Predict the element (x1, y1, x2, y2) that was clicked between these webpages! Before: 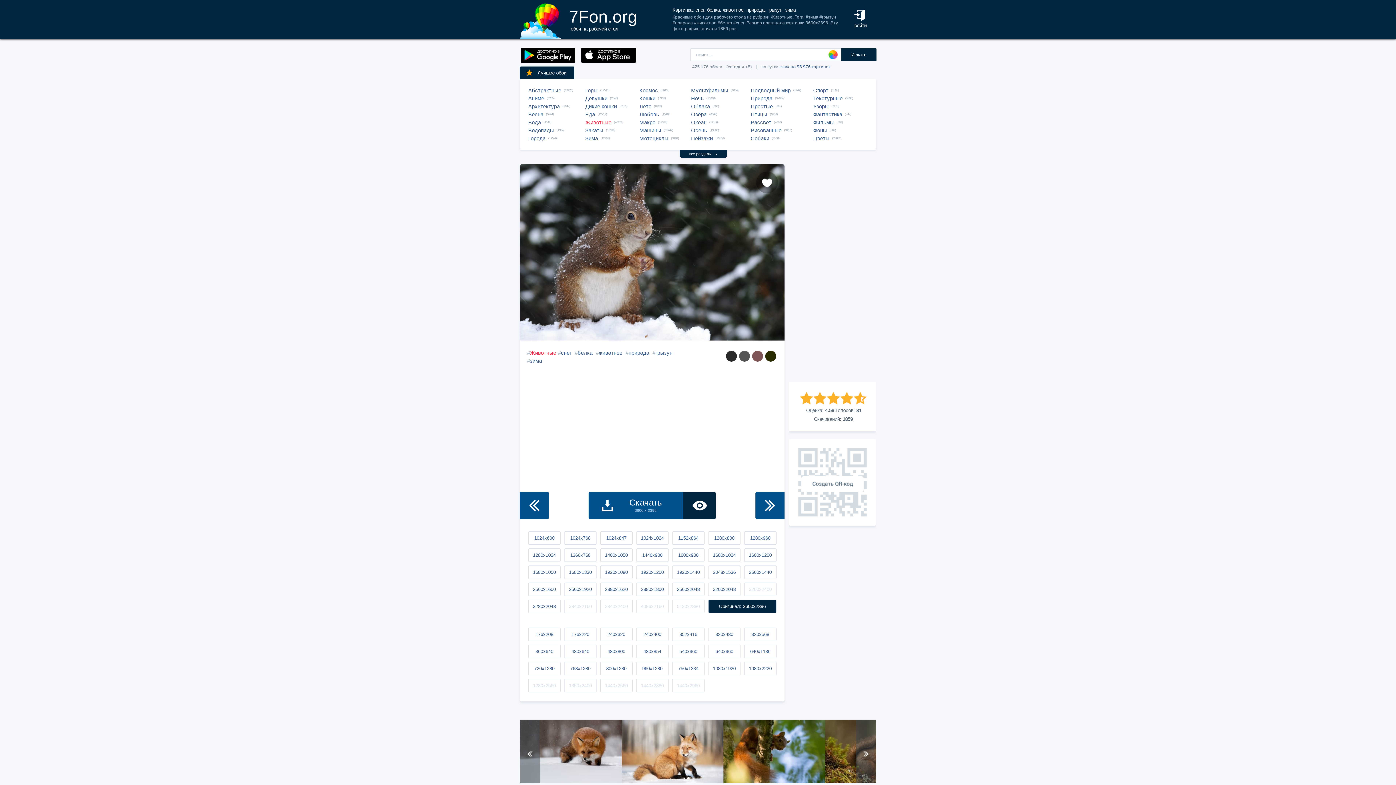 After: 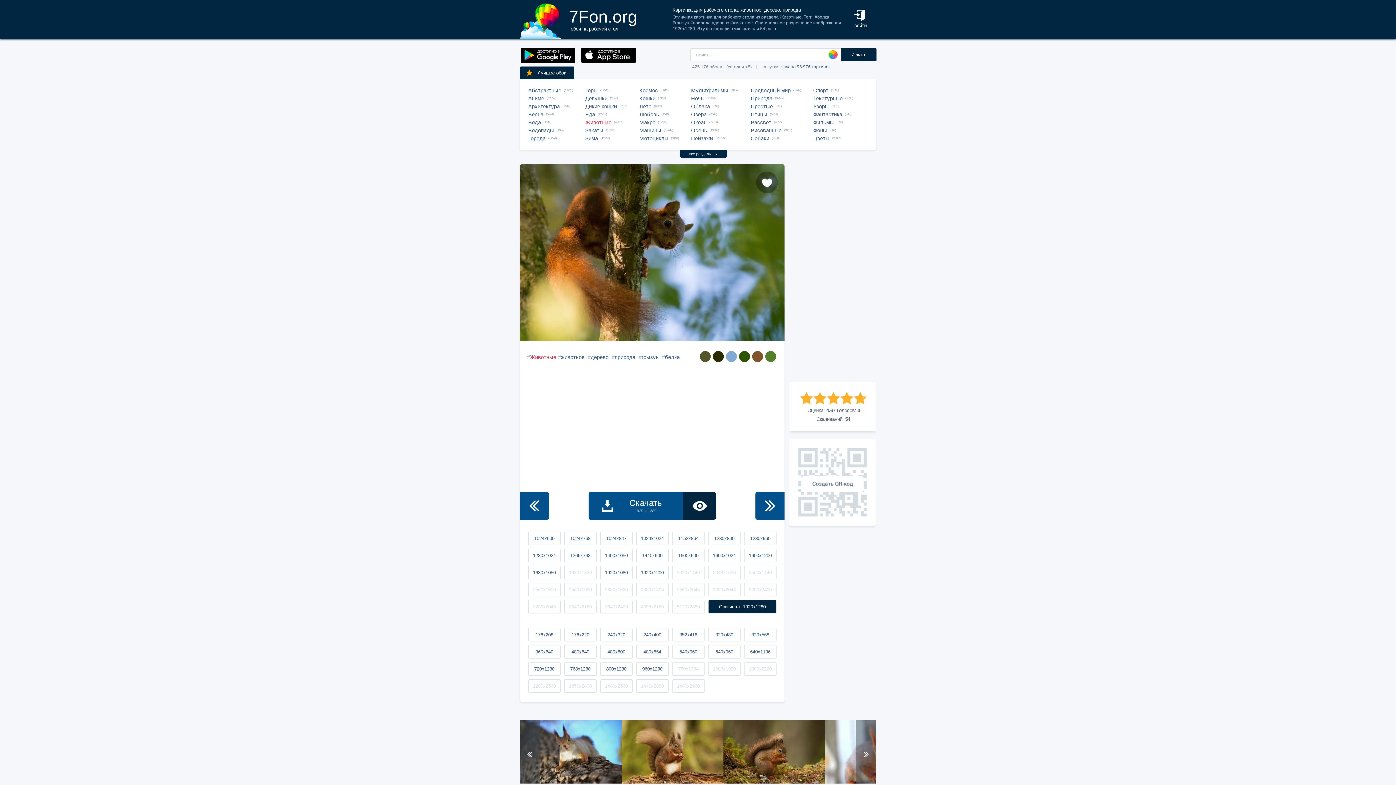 Action: bbox: (723, 779, 825, 784)